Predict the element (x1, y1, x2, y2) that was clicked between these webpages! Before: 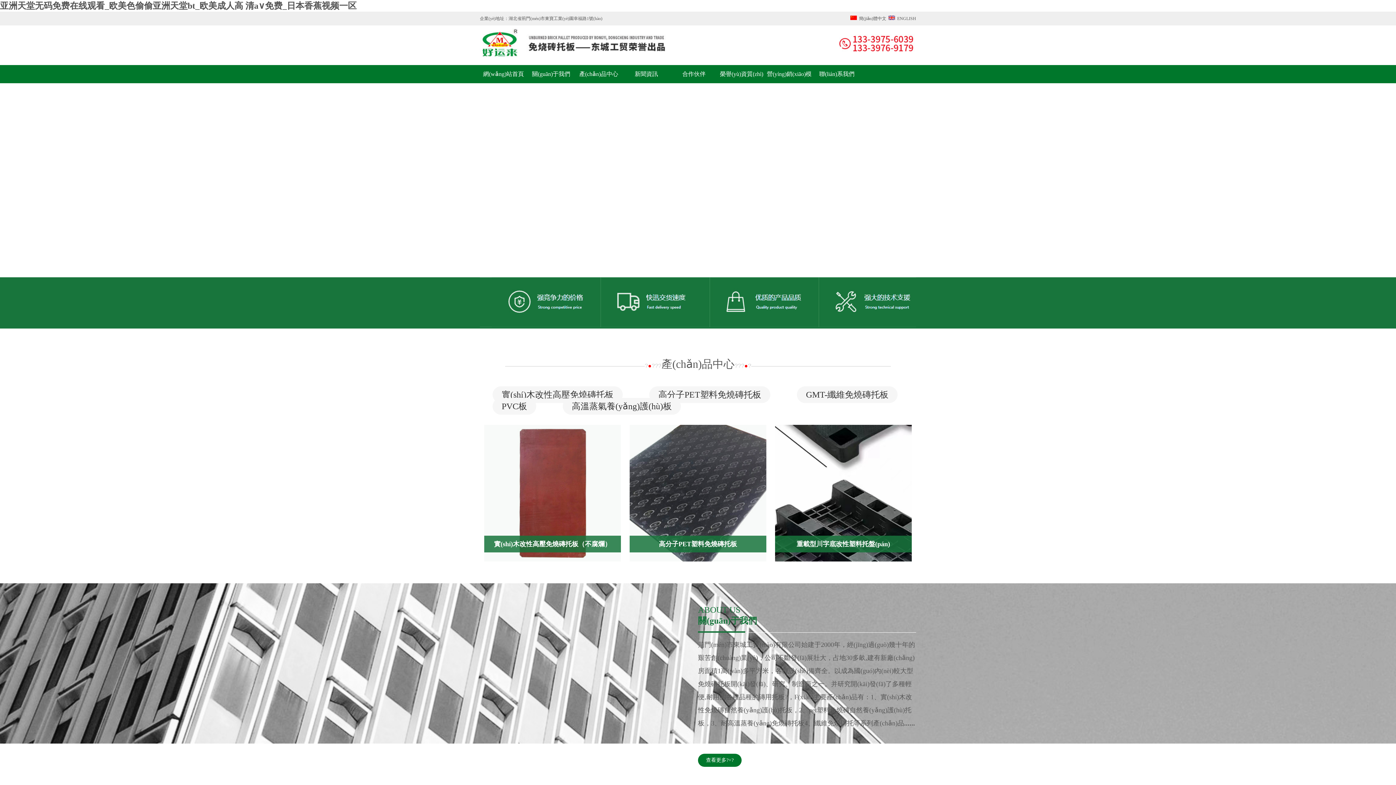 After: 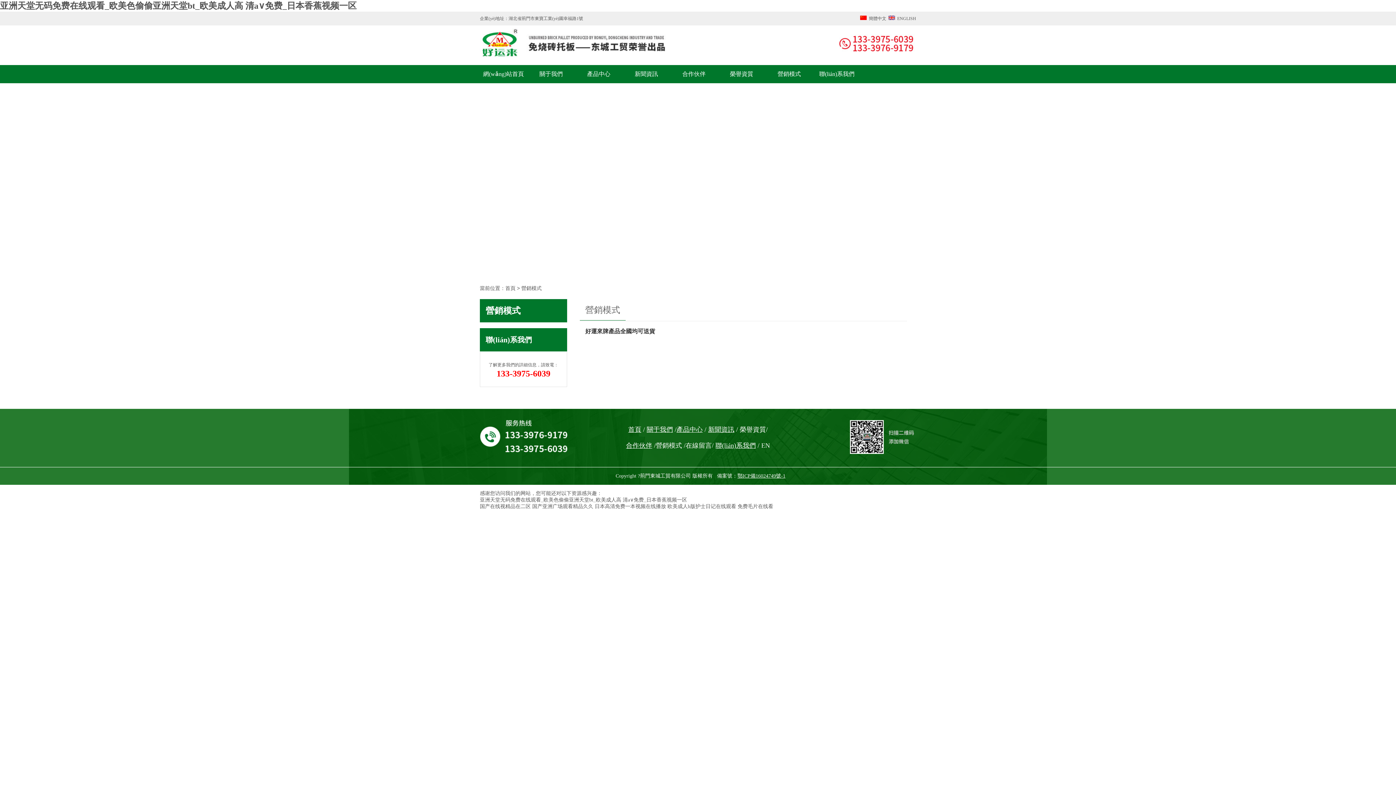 Action: bbox: (765, 65, 813, 83) label: 營(yíng)銷(xiāo)模式